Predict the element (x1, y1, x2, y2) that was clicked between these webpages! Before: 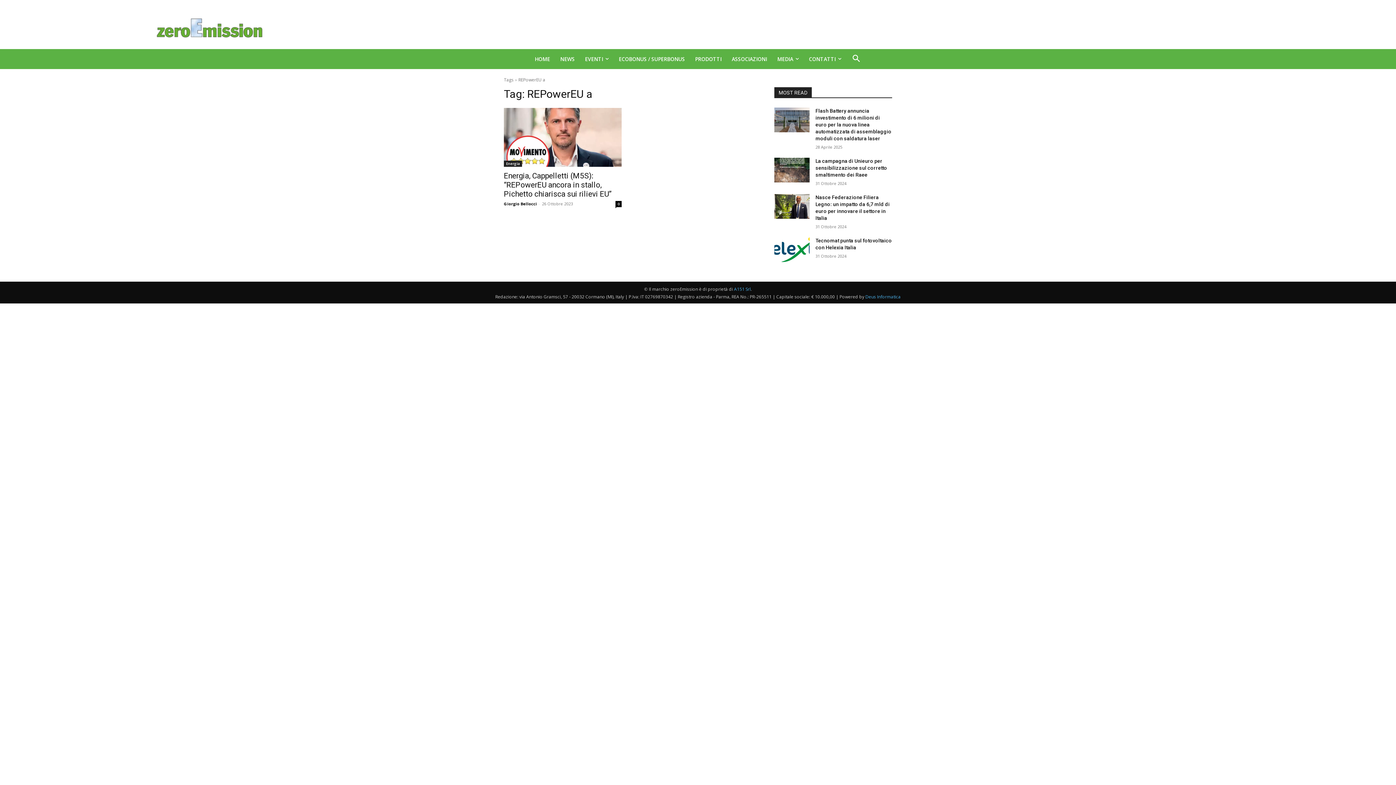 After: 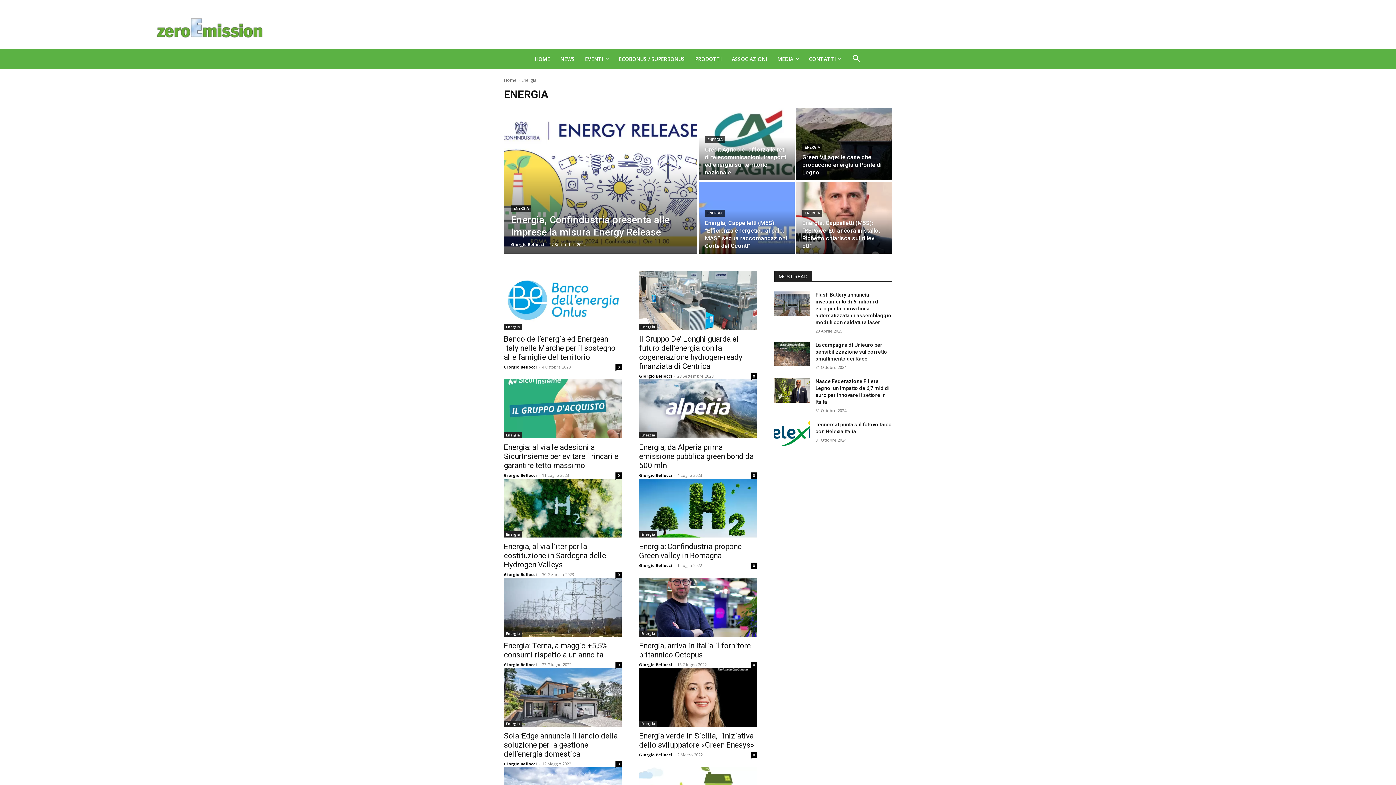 Action: label: Energia bbox: (504, 160, 522, 166)